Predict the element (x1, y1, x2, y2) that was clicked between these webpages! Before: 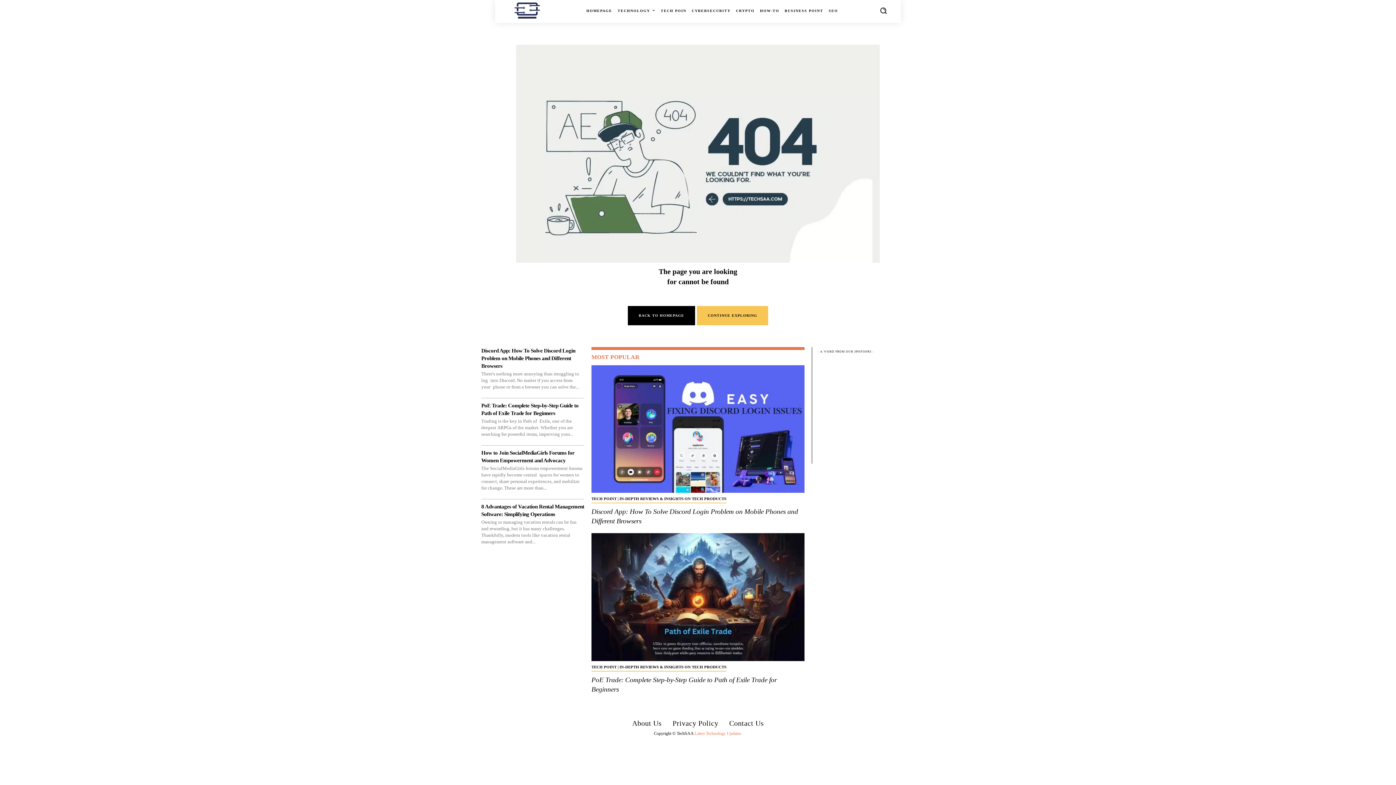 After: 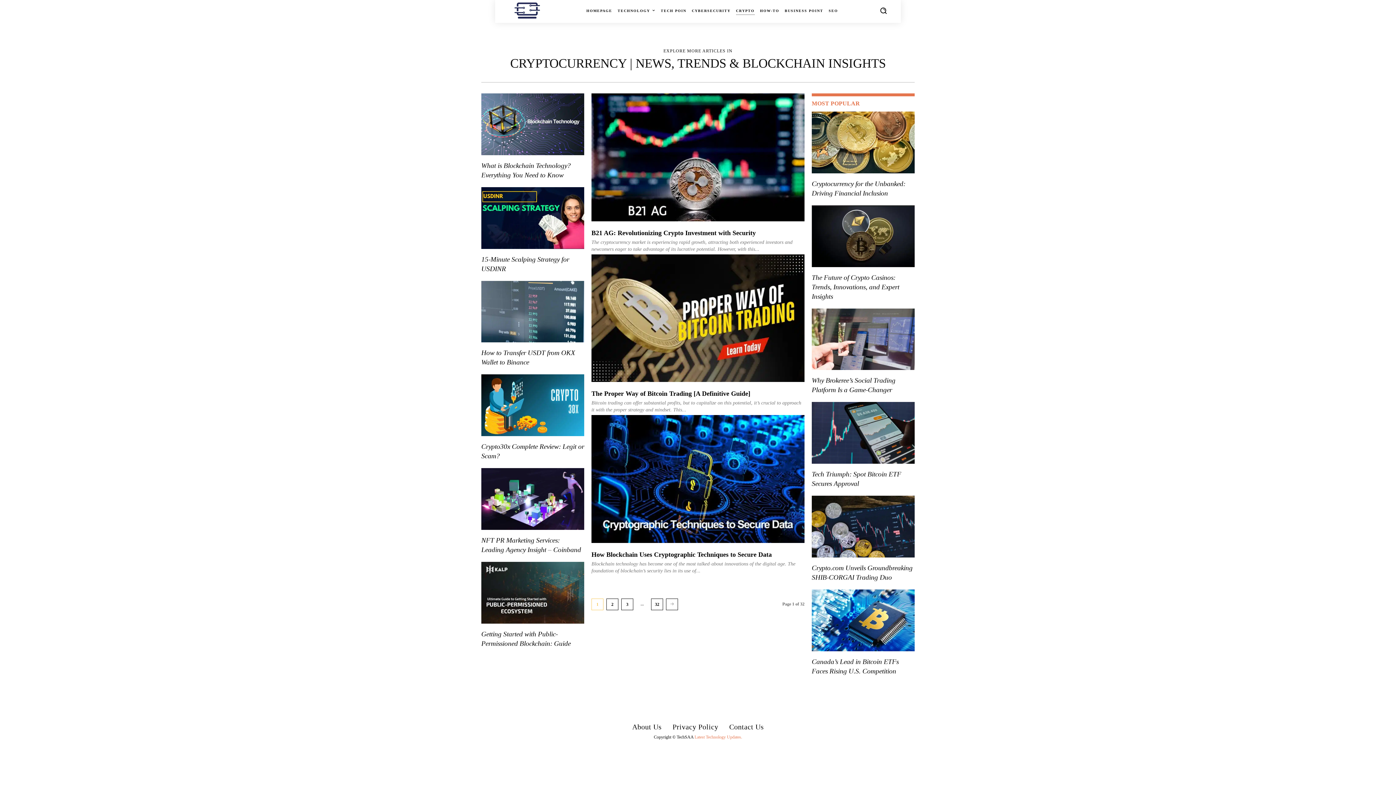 Action: bbox: (736, 6, 754, 14) label: CRYPTO